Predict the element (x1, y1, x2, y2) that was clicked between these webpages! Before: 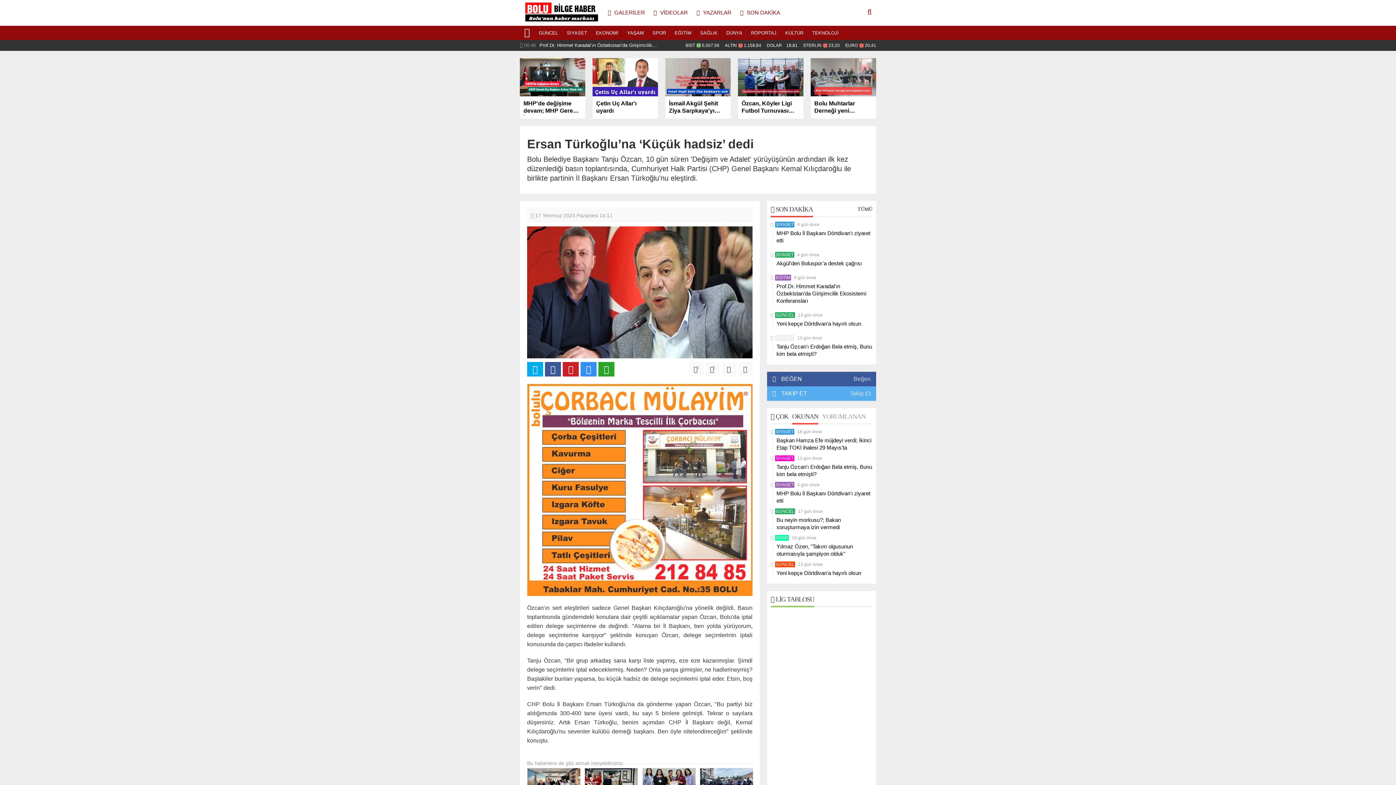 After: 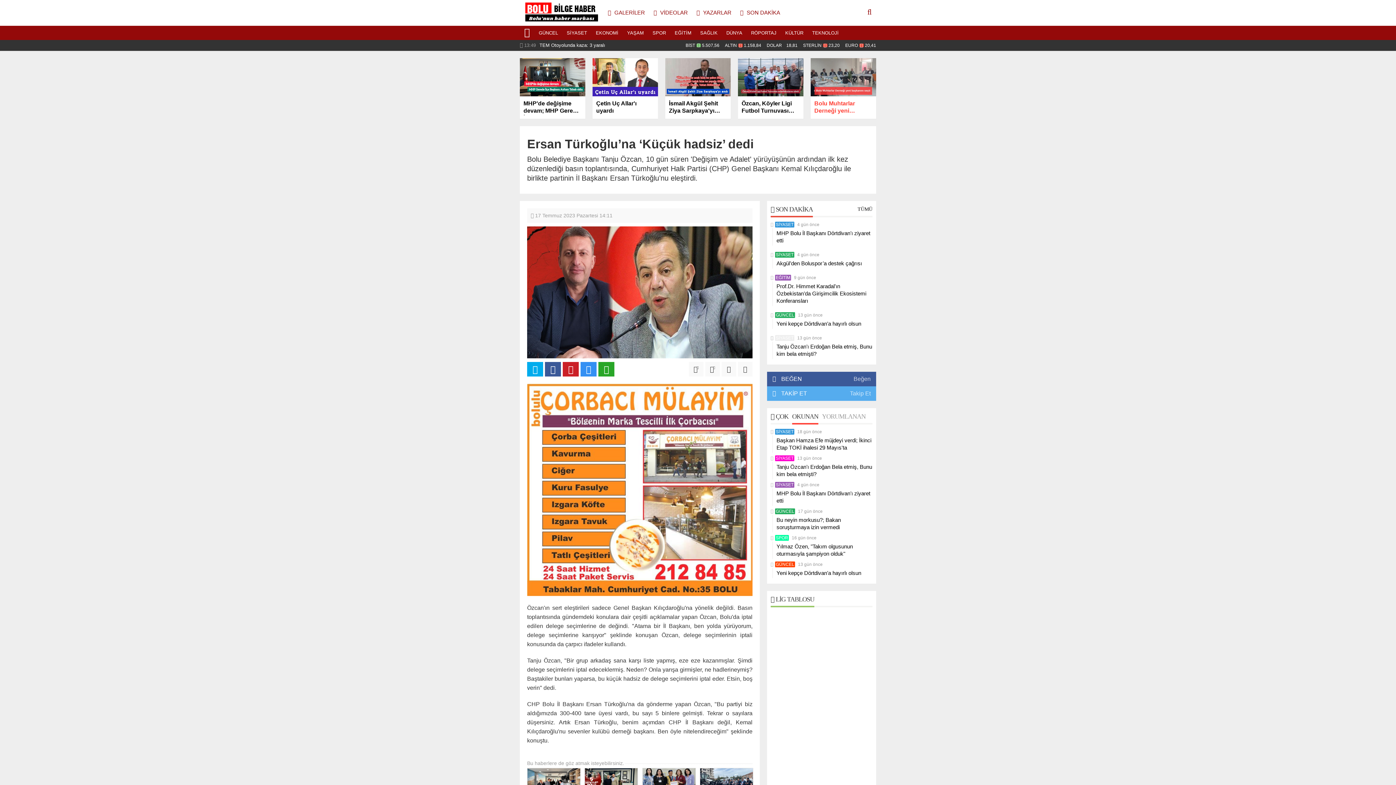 Action: bbox: (810, 58, 876, 115) label: Bolu Muhtarlar Derneği yeni başkanını seçti